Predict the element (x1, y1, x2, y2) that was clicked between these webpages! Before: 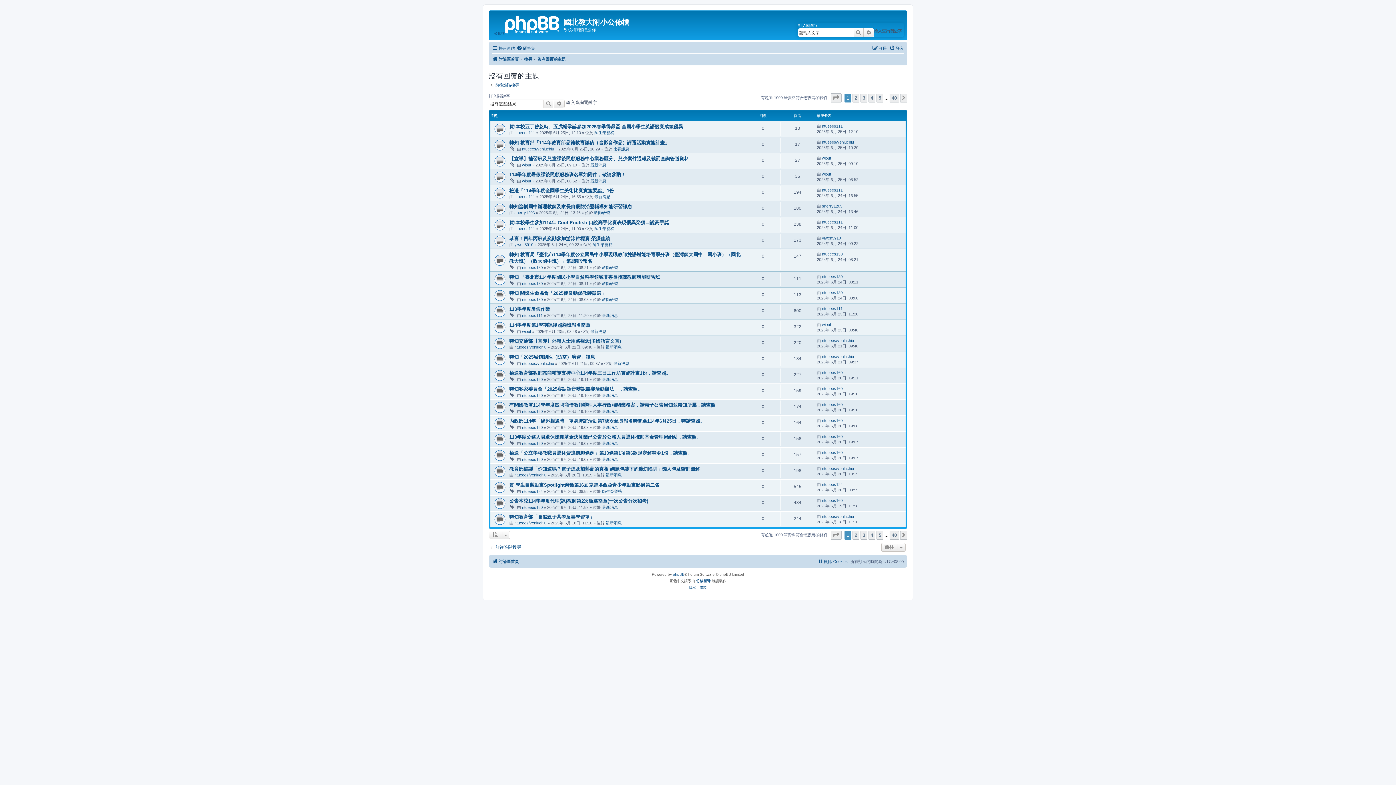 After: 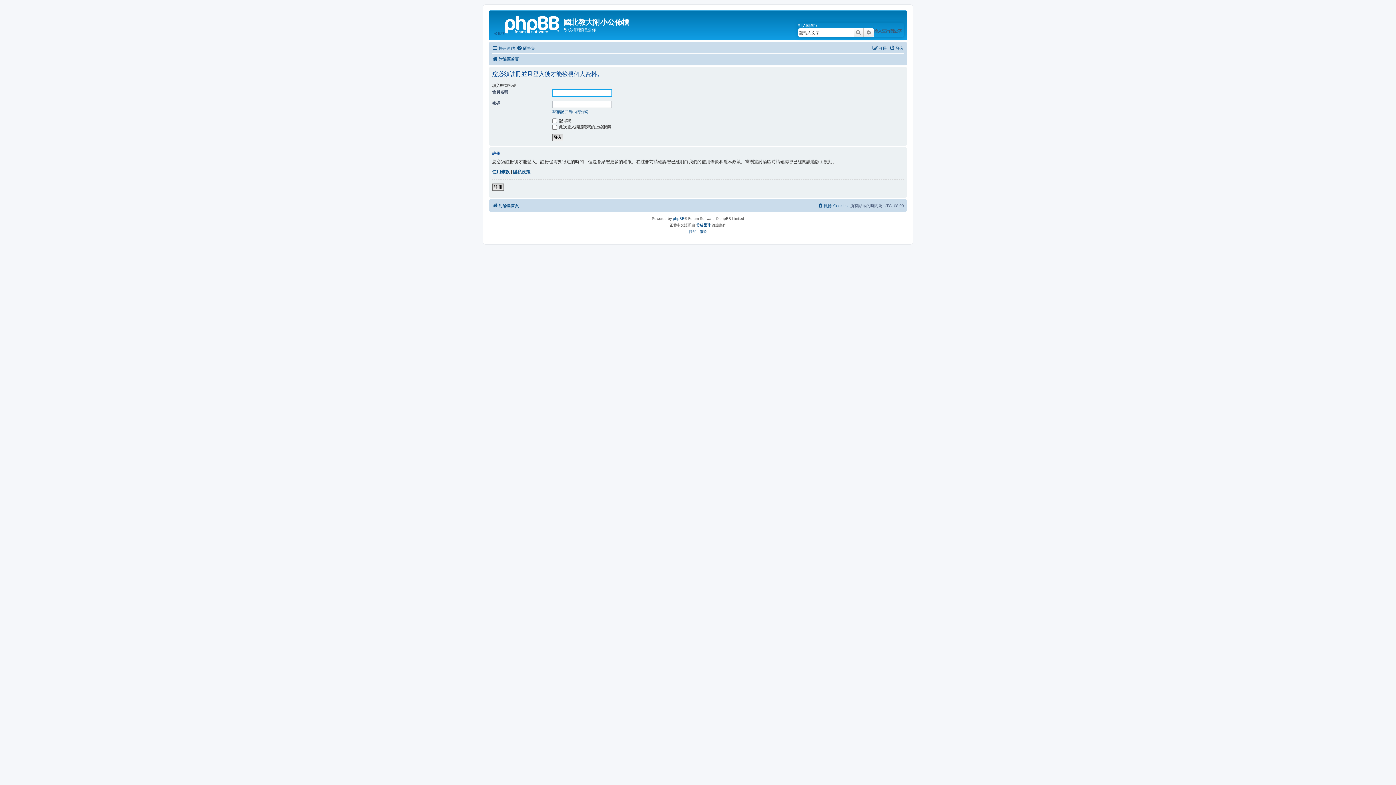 Action: bbox: (822, 434, 842, 438) label: ntueees160